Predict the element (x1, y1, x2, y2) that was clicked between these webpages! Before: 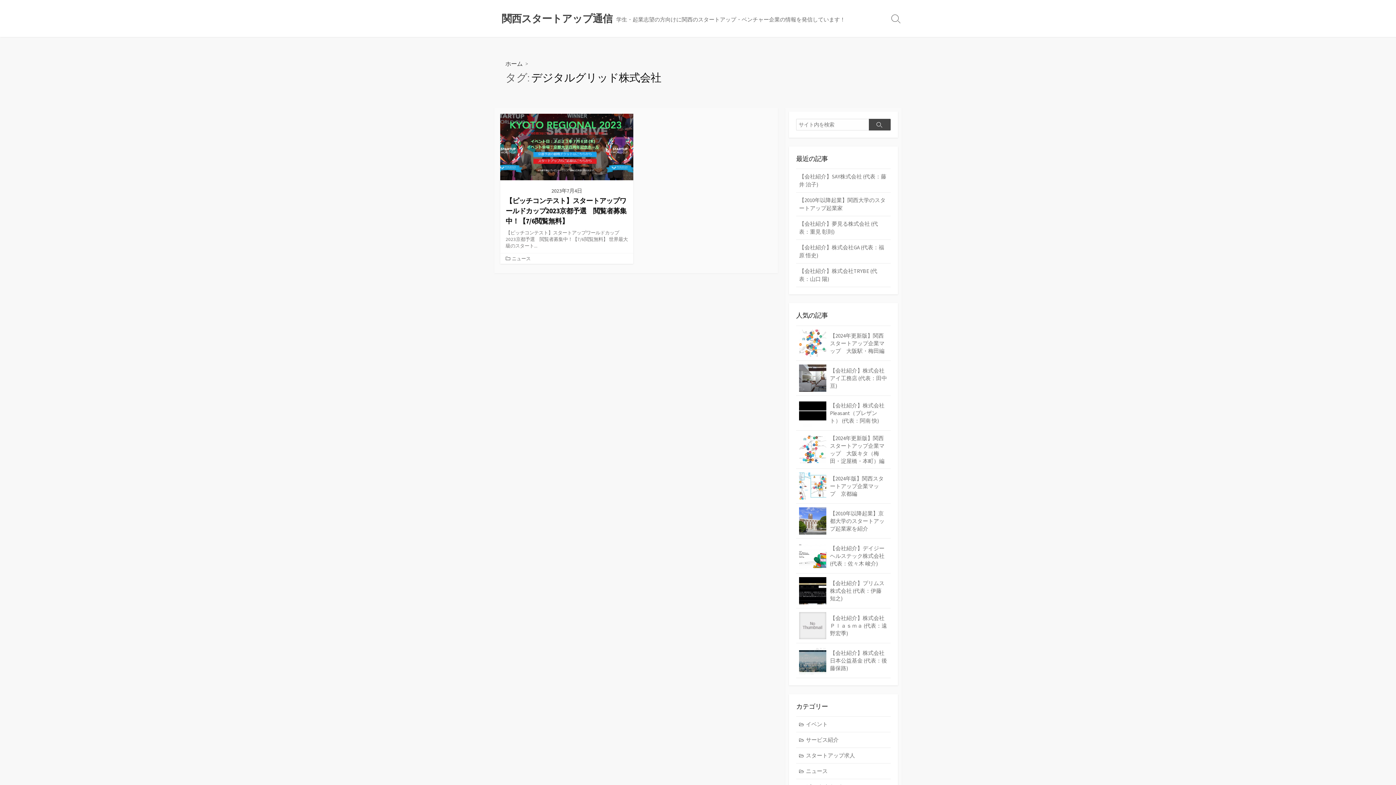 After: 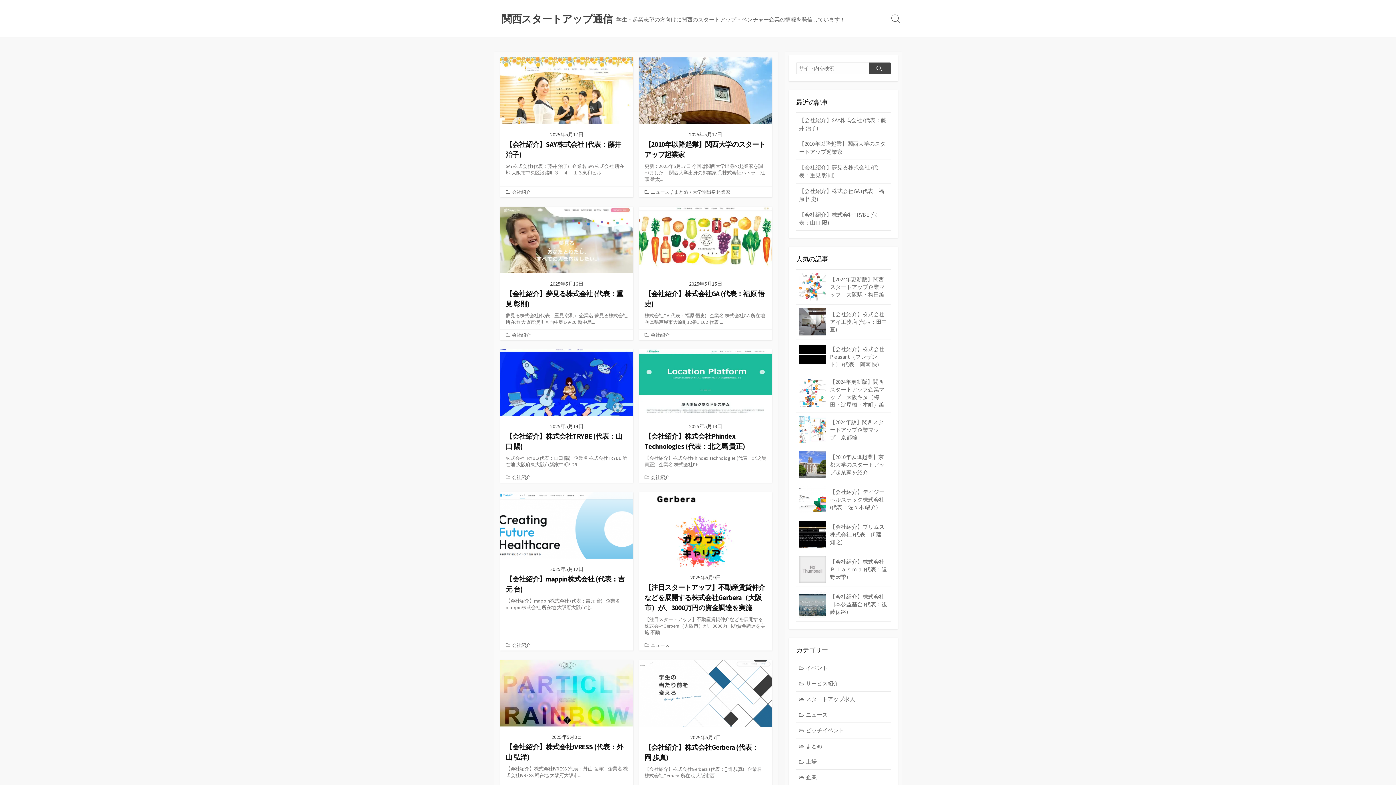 Action: bbox: (505, 60, 522, 67) label: ホーム